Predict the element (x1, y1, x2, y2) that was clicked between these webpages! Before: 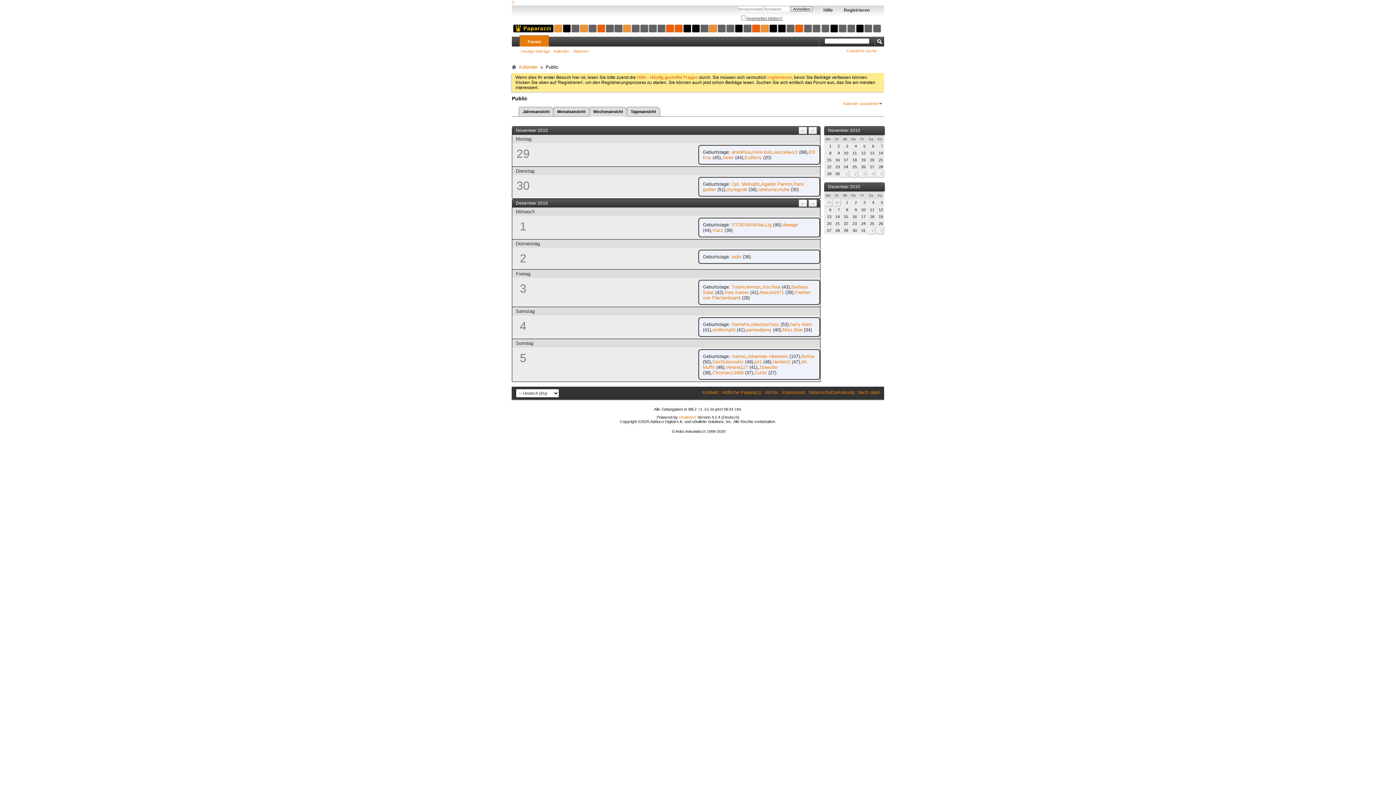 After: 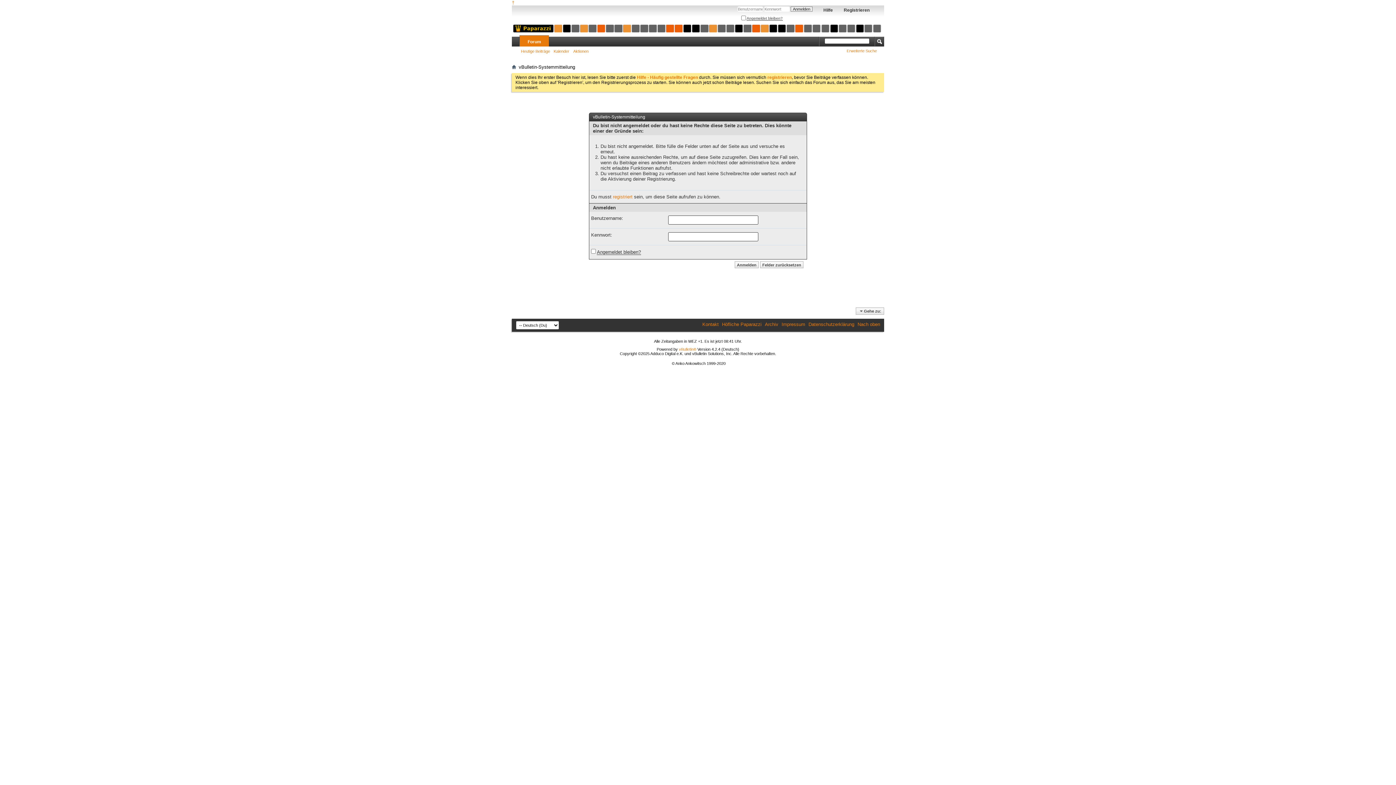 Action: bbox: (731, 321, 749, 327) label: SantaFe